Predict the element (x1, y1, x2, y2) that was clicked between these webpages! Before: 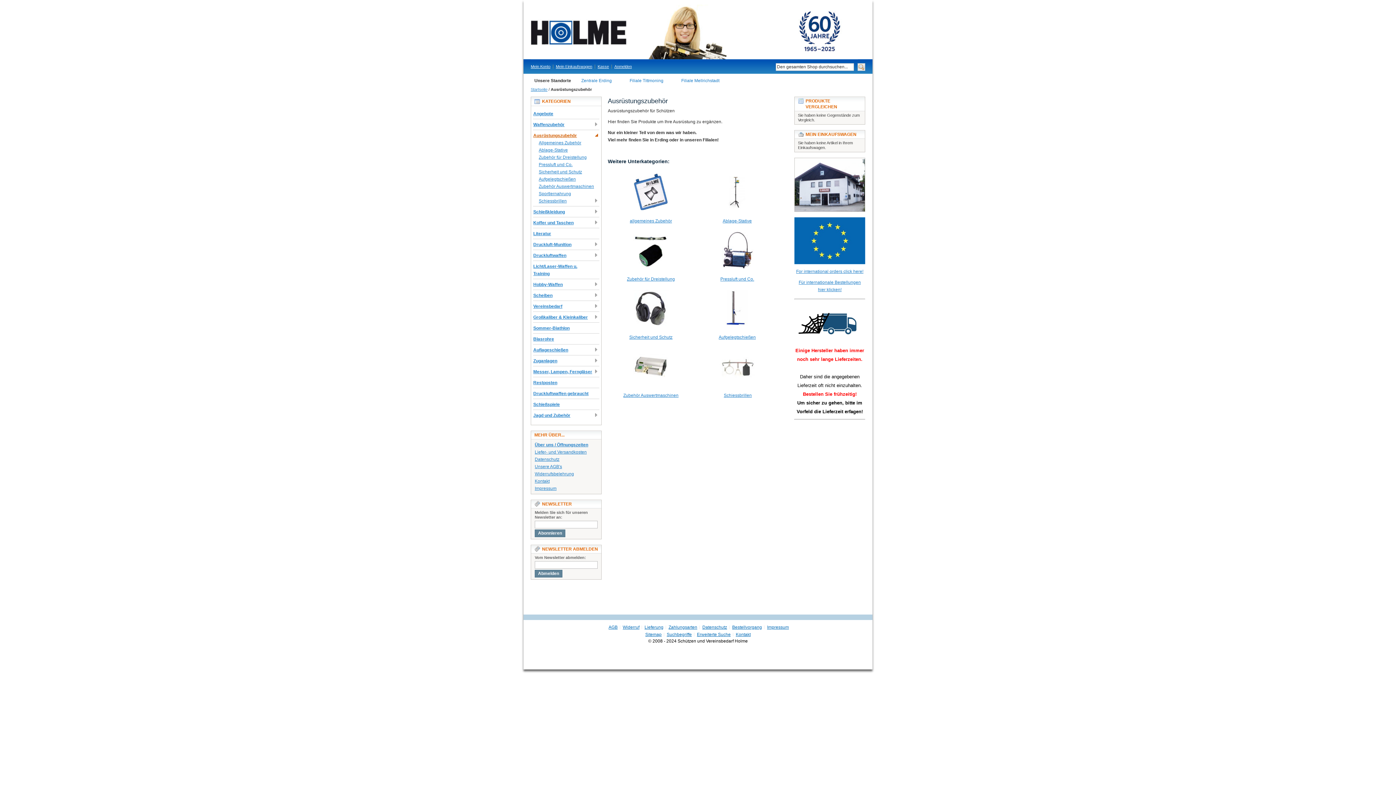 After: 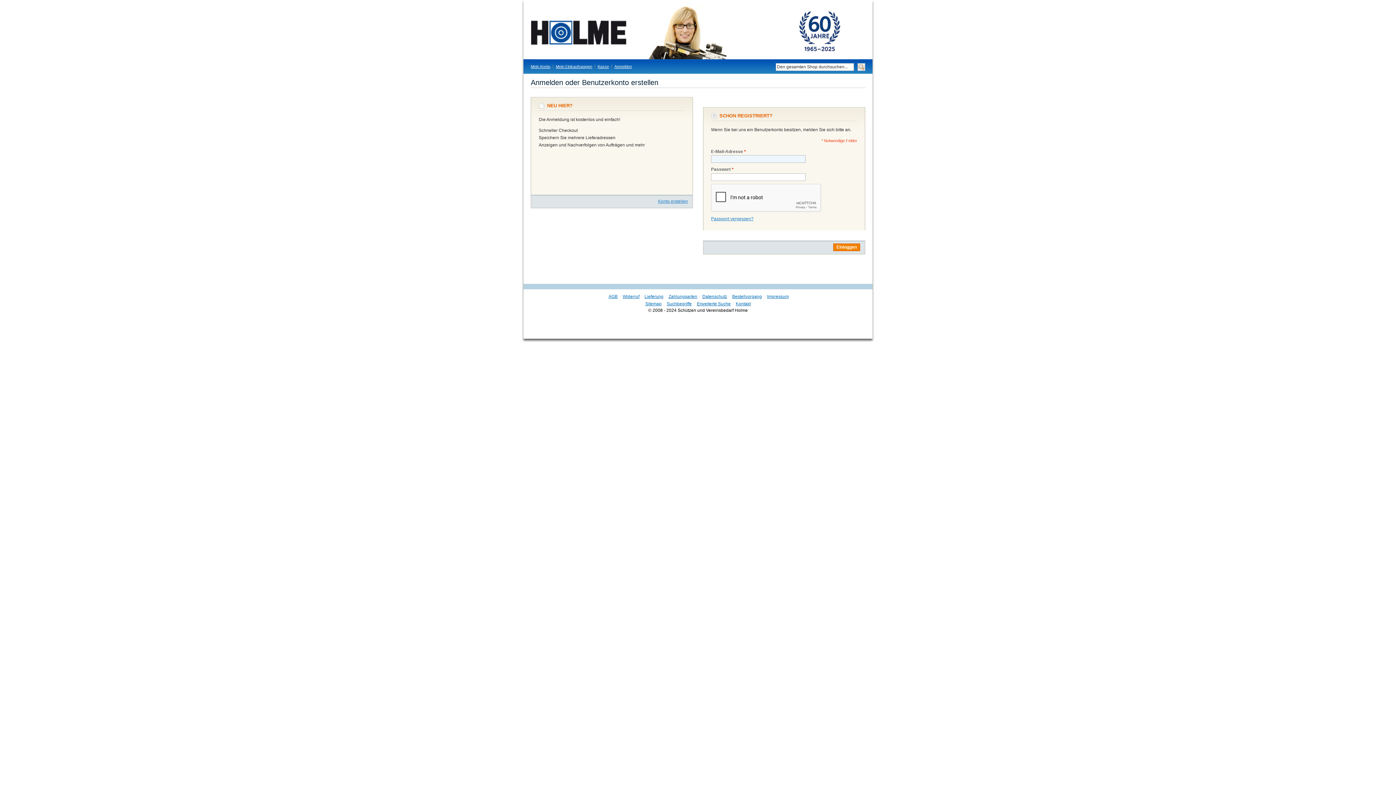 Action: label: Anmelden bbox: (614, 64, 632, 68)